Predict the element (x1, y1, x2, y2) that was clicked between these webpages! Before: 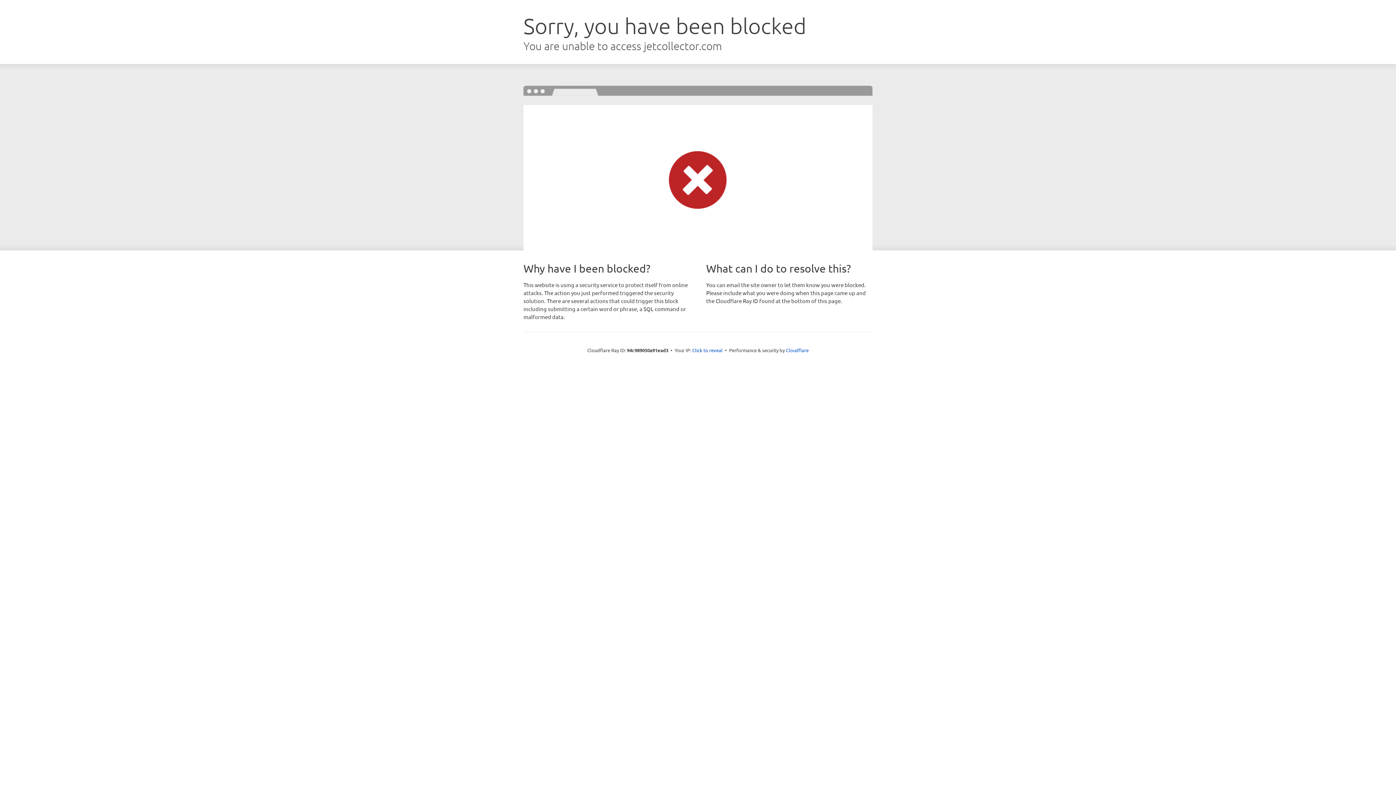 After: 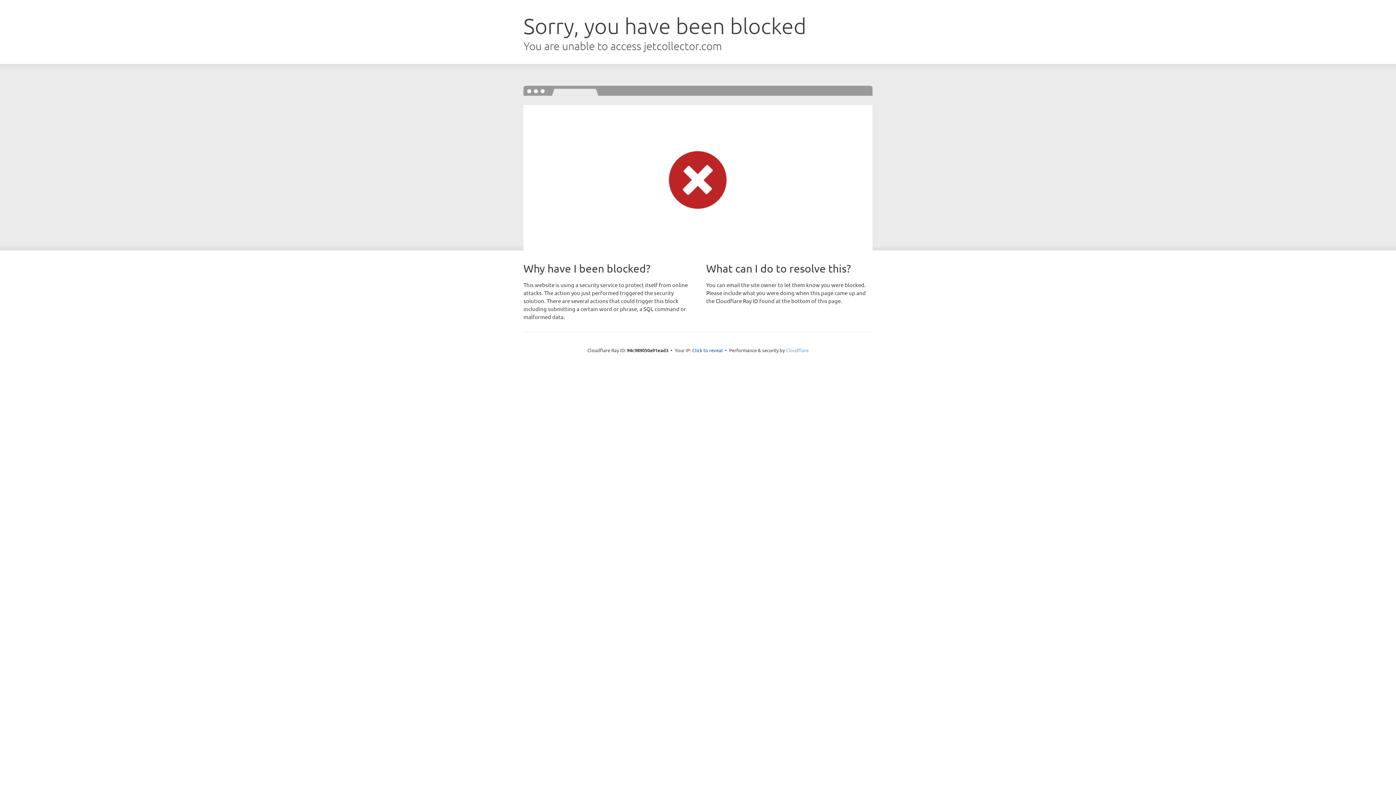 Action: bbox: (786, 347, 808, 353) label: Cloudflare